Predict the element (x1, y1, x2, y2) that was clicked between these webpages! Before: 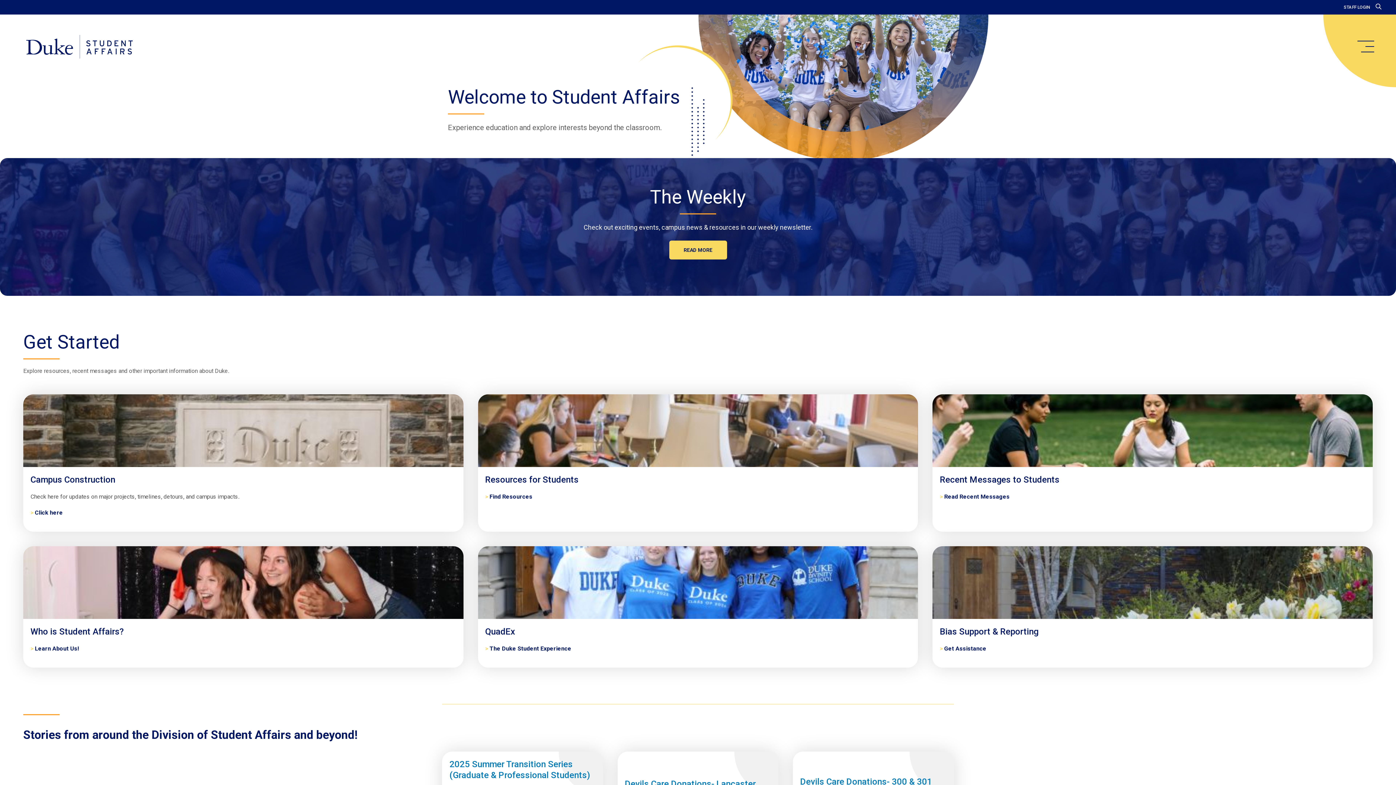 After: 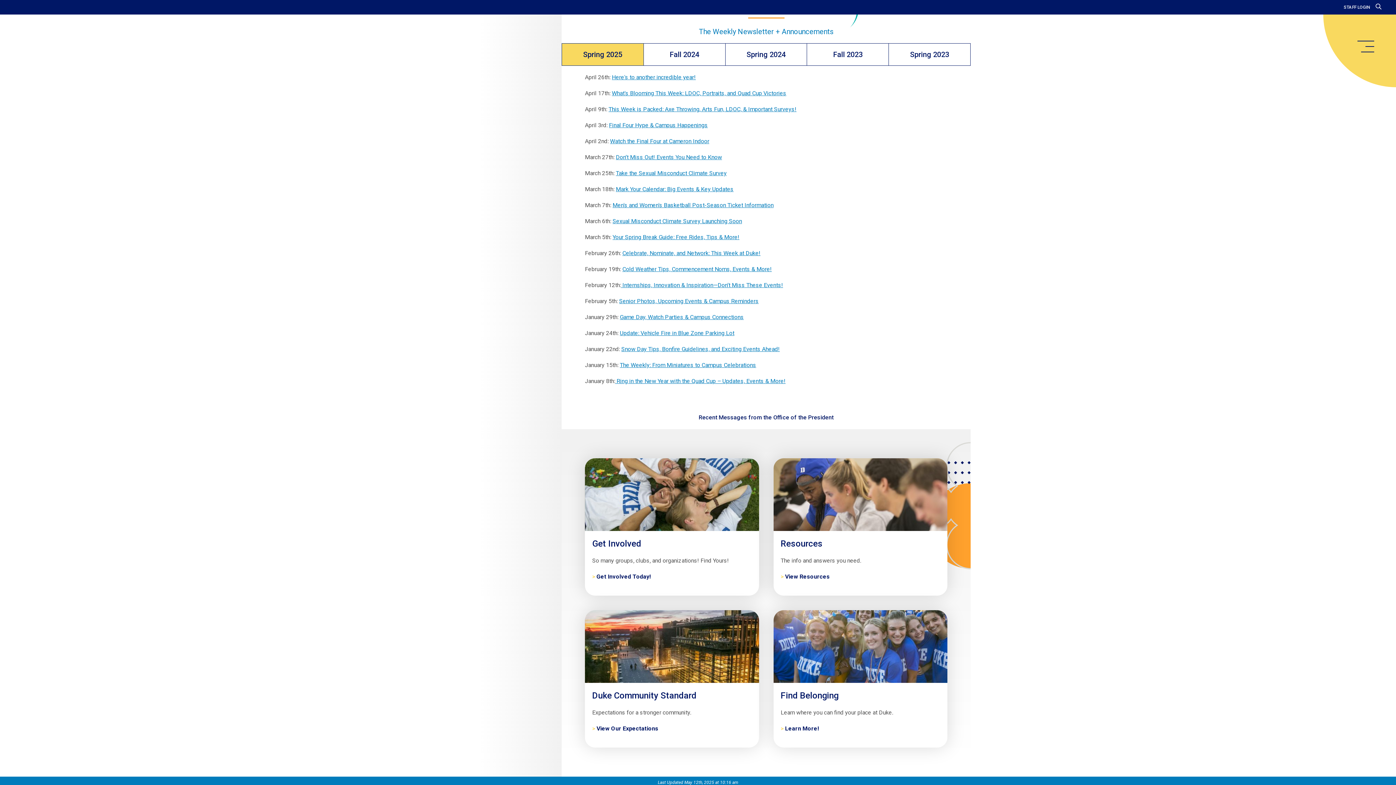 Action: label: The Weekly bbox: (669, 240, 727, 259)